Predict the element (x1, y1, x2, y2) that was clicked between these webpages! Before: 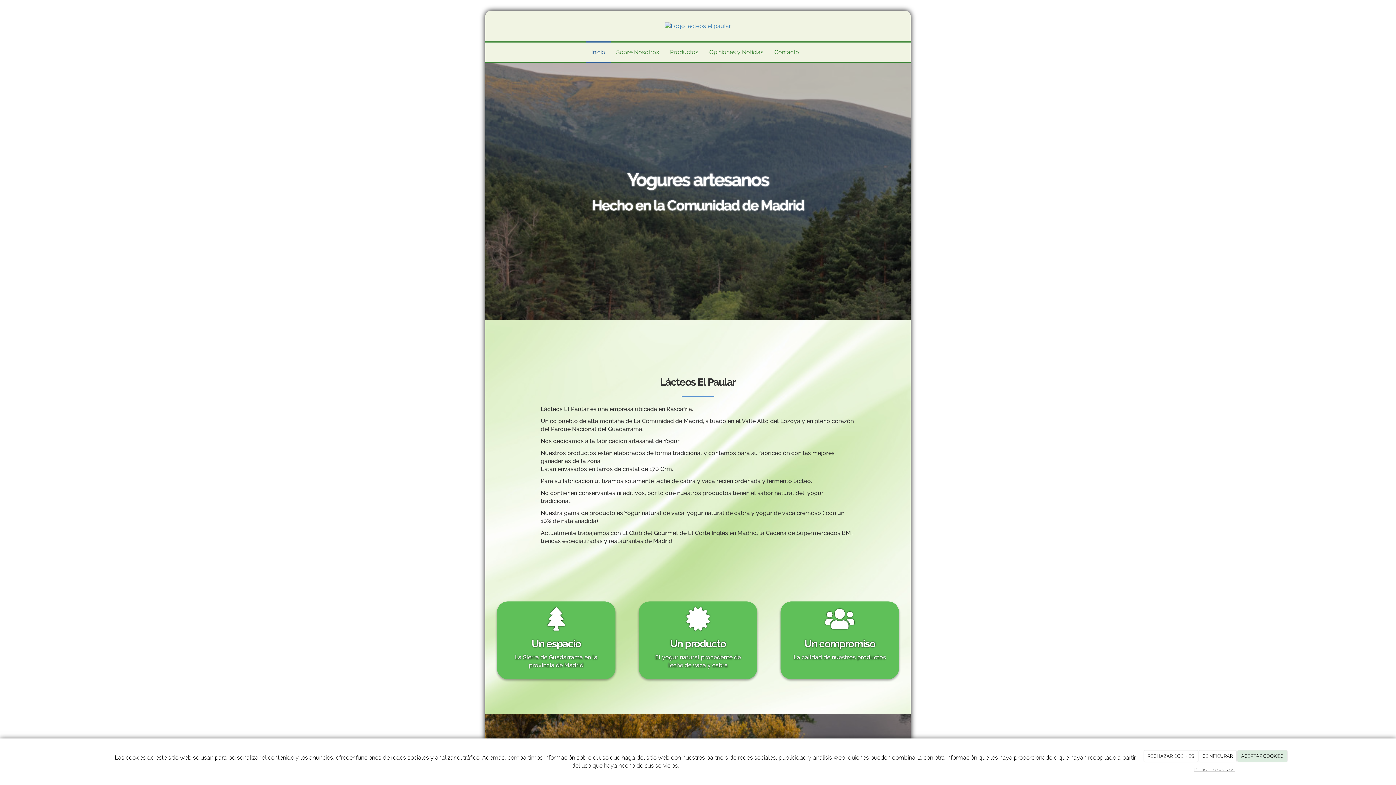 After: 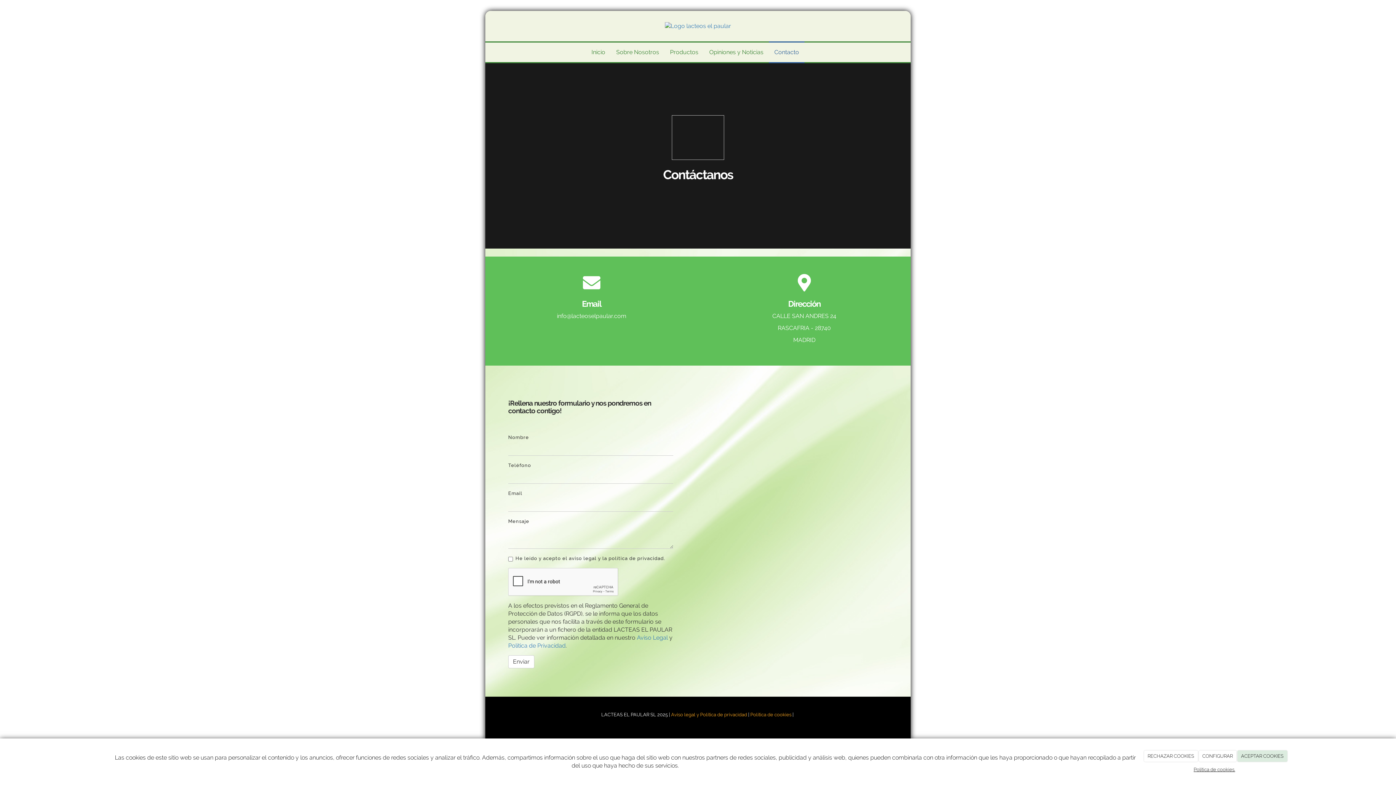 Action: label: Contacto bbox: (769, 41, 804, 63)